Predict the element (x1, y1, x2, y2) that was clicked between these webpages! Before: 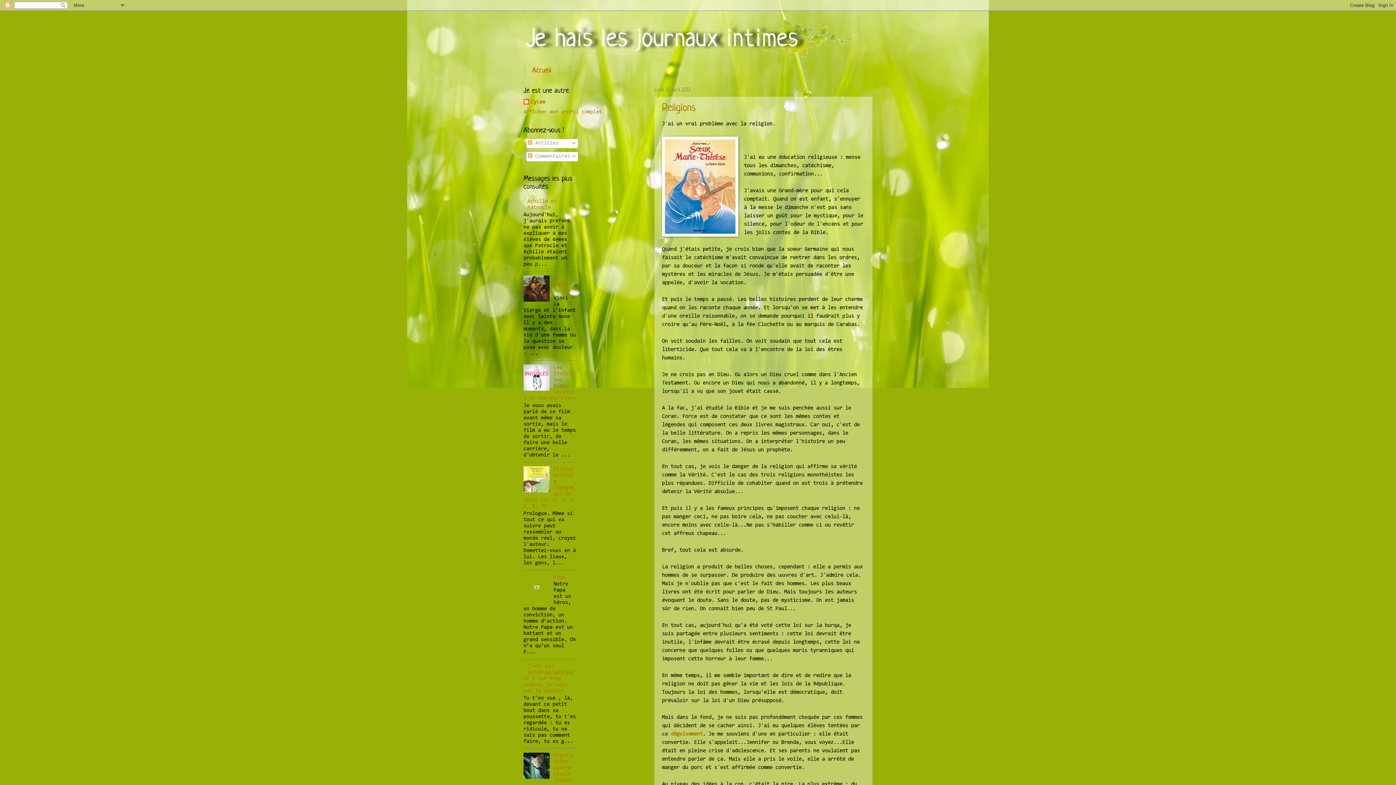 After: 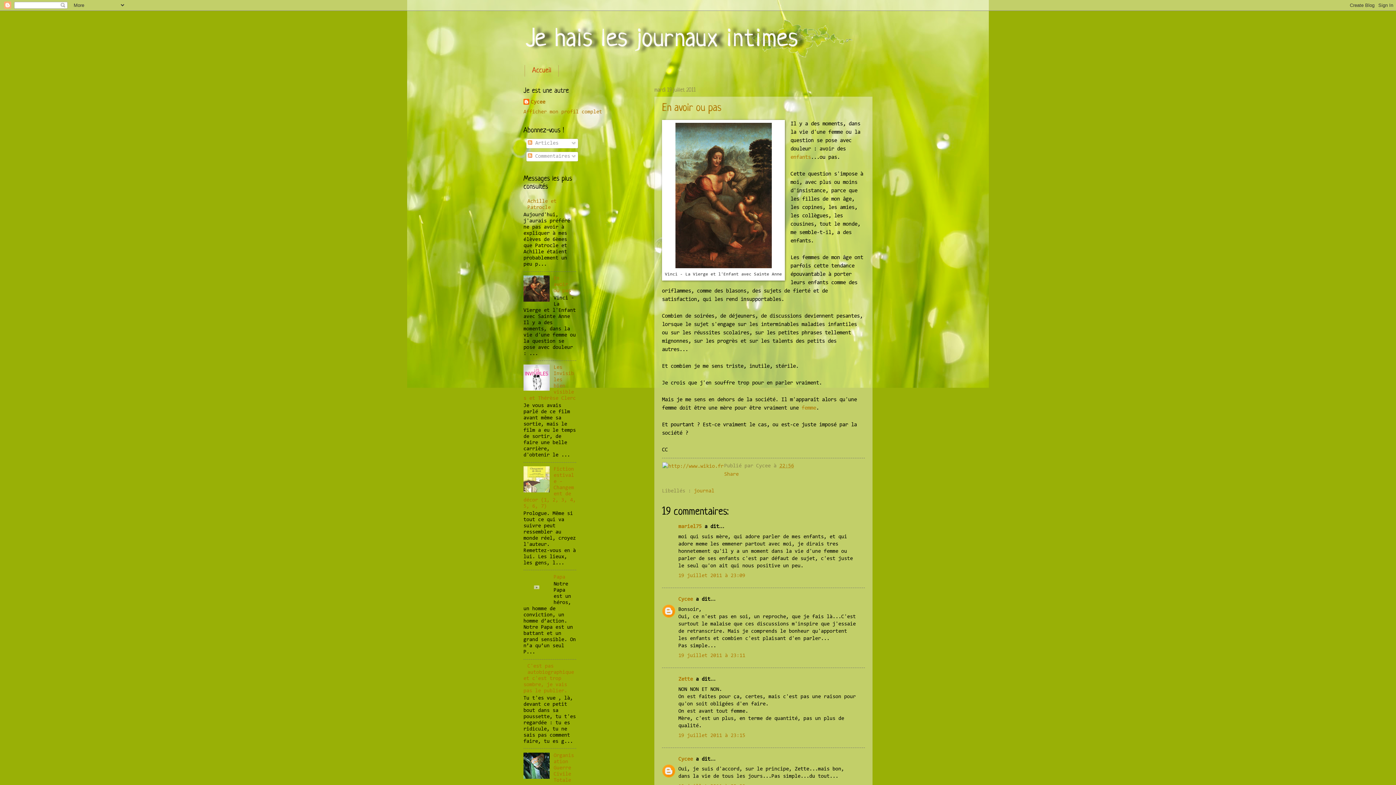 Action: label: En avoir ou pas bbox: (553, 275, 571, 293)